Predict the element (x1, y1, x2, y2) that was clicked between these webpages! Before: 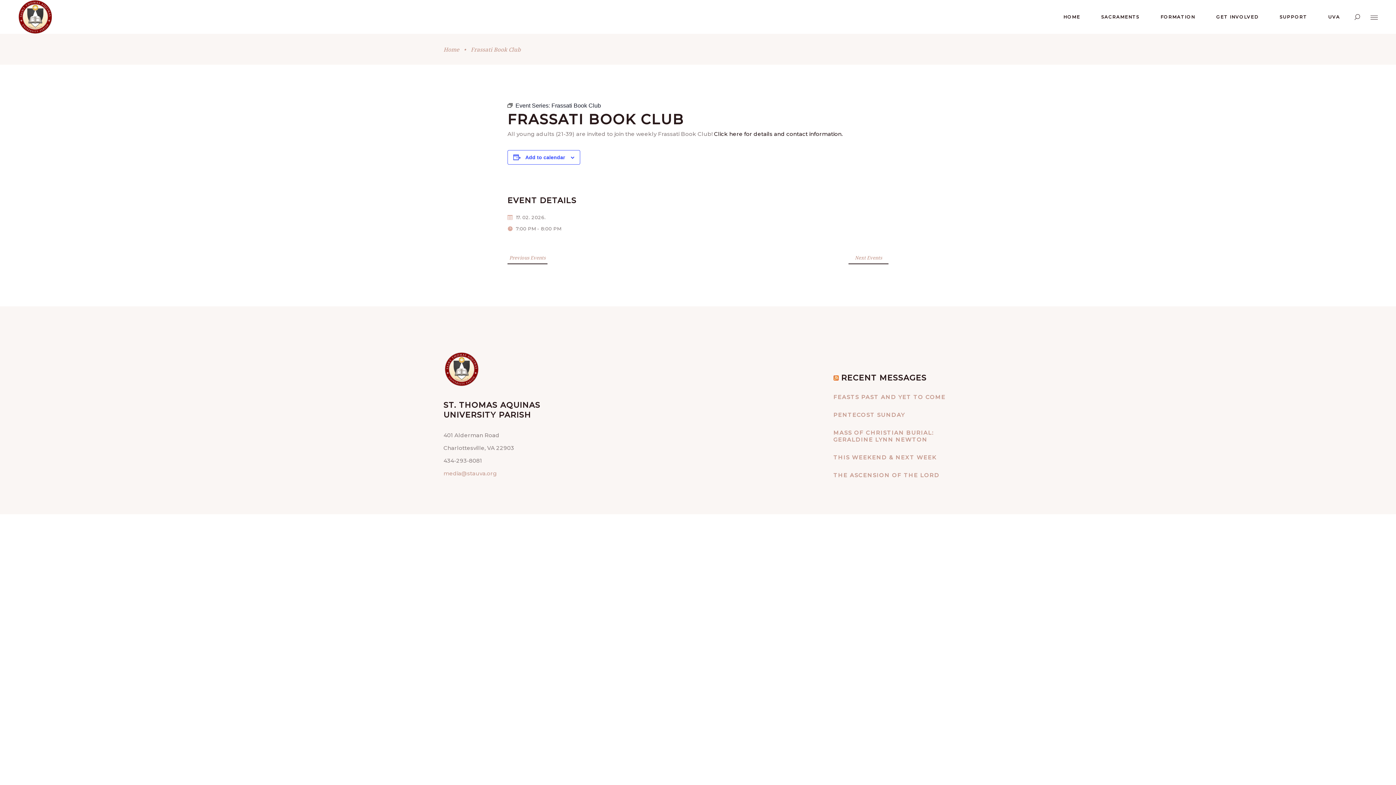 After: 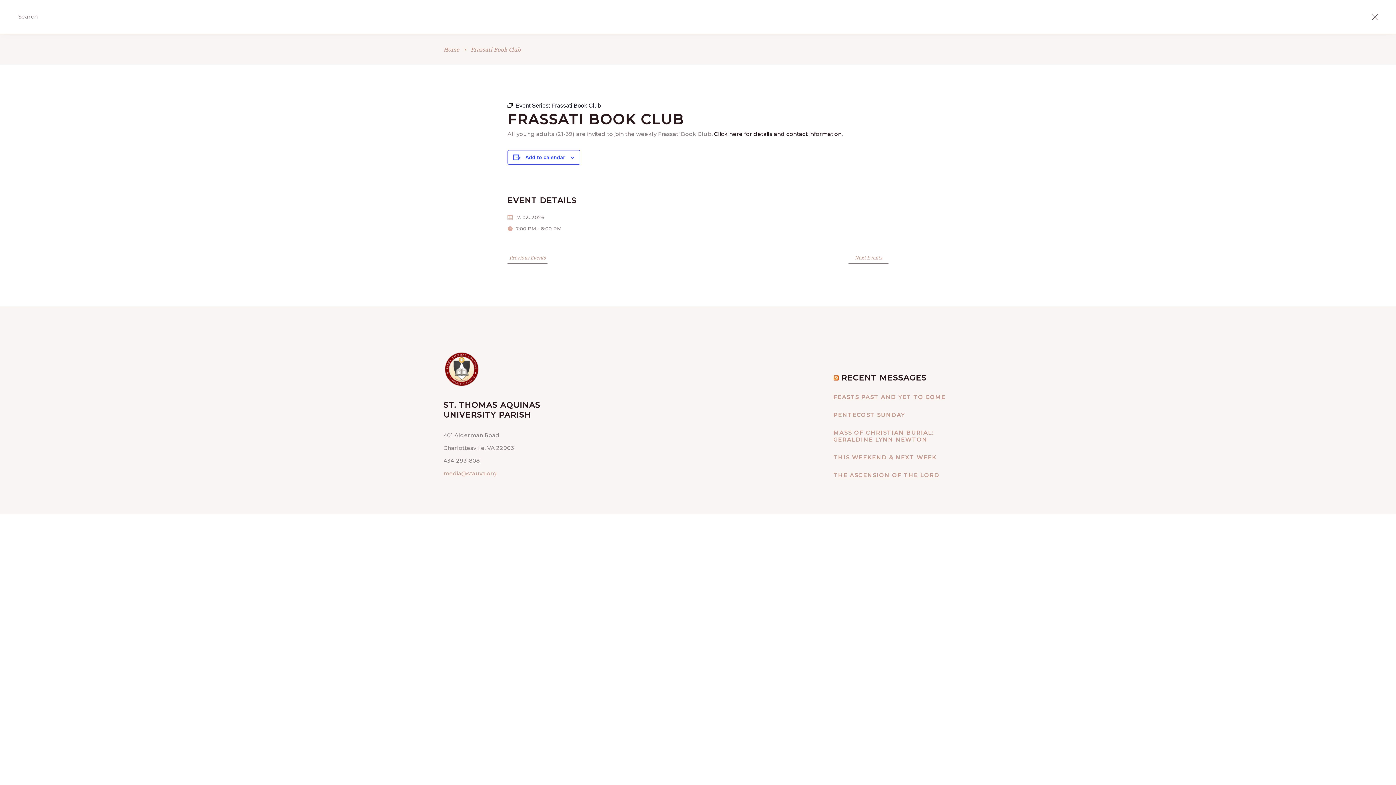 Action: bbox: (1354, 13, 1360, 19)